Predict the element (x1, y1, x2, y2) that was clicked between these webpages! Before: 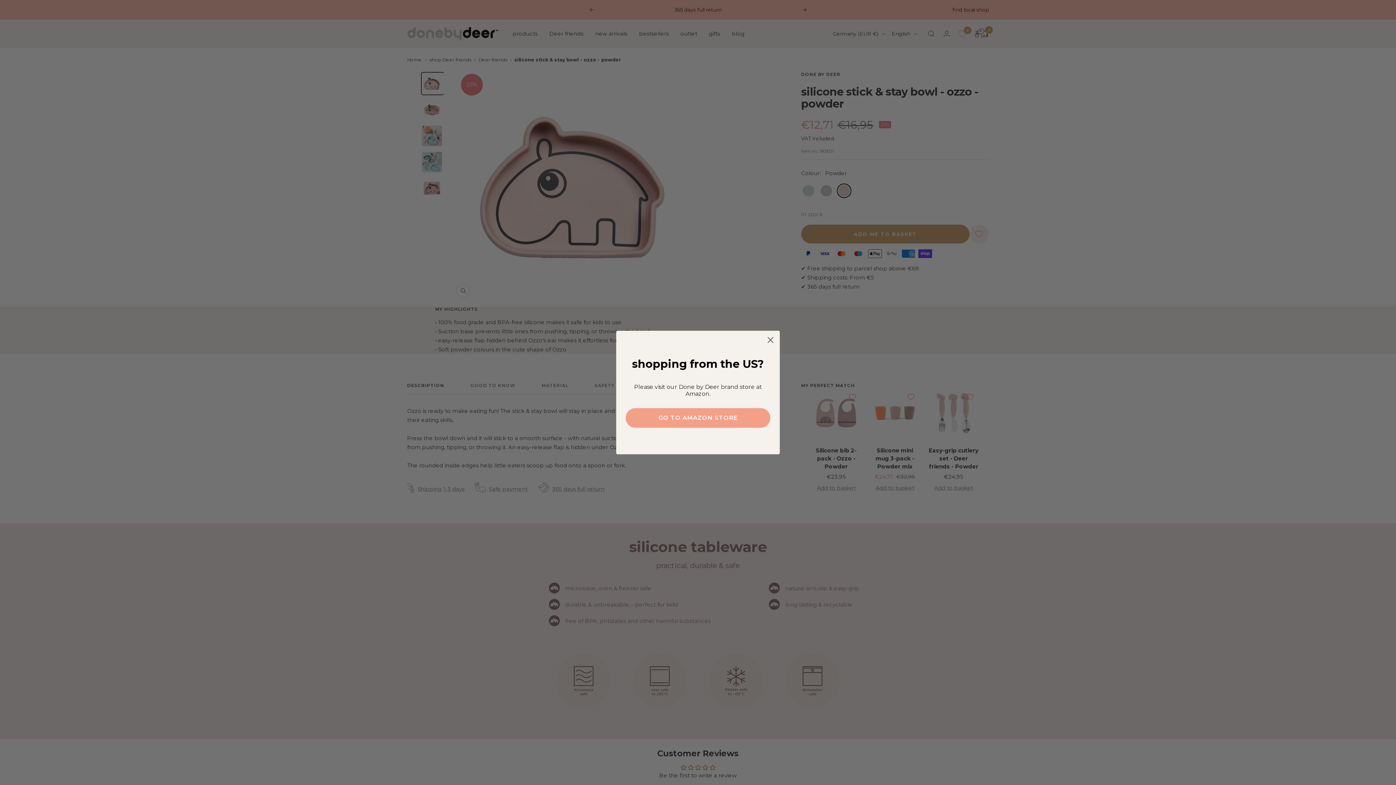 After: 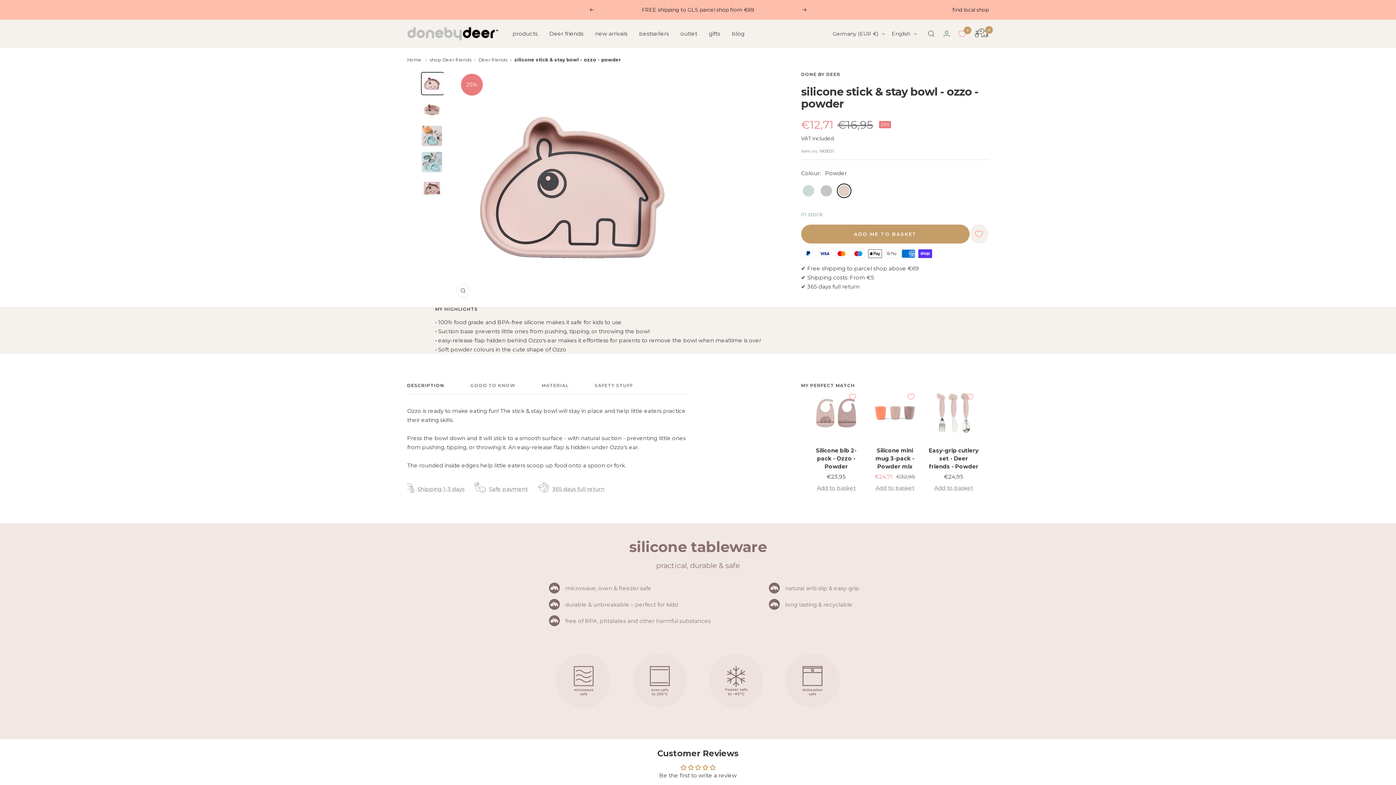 Action: bbox: (764, 333, 777, 346) label: Close dialog